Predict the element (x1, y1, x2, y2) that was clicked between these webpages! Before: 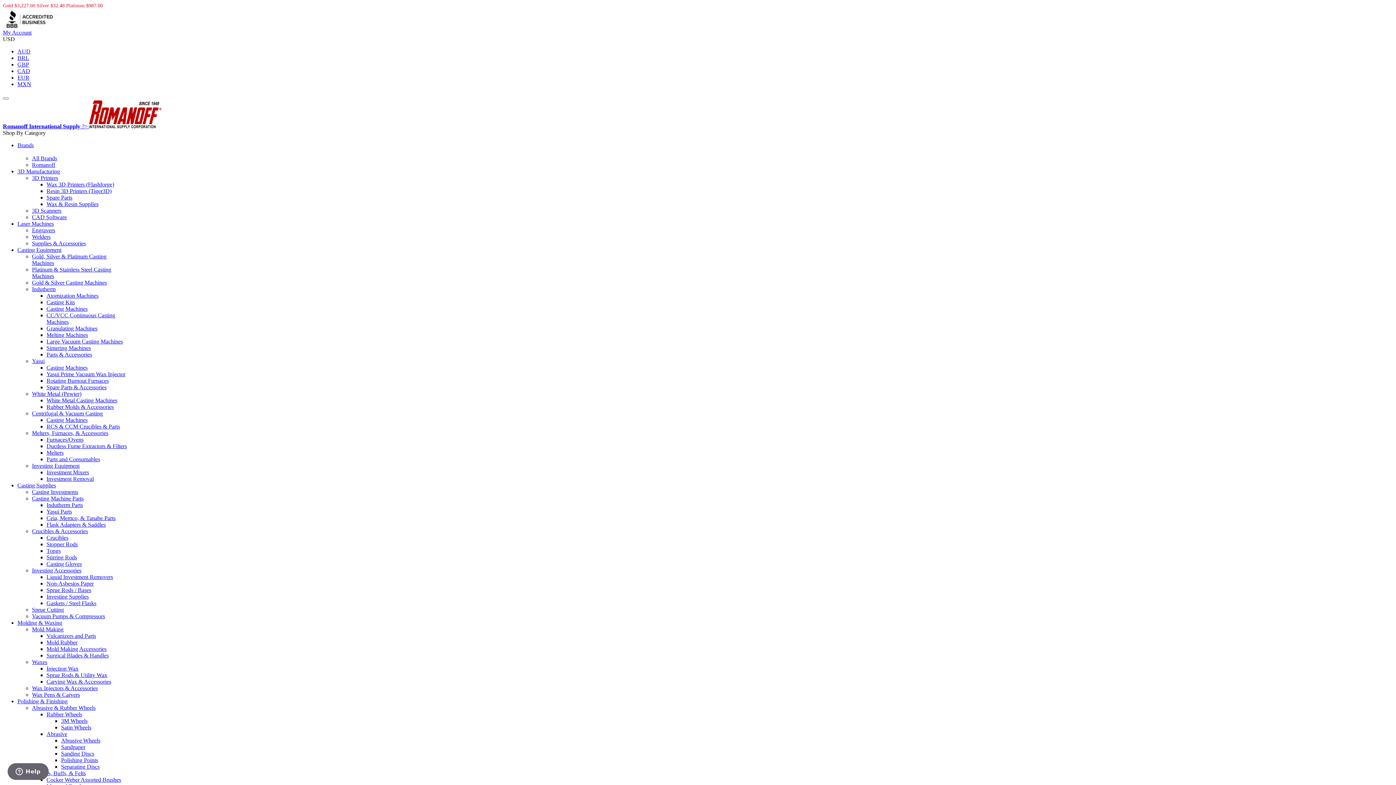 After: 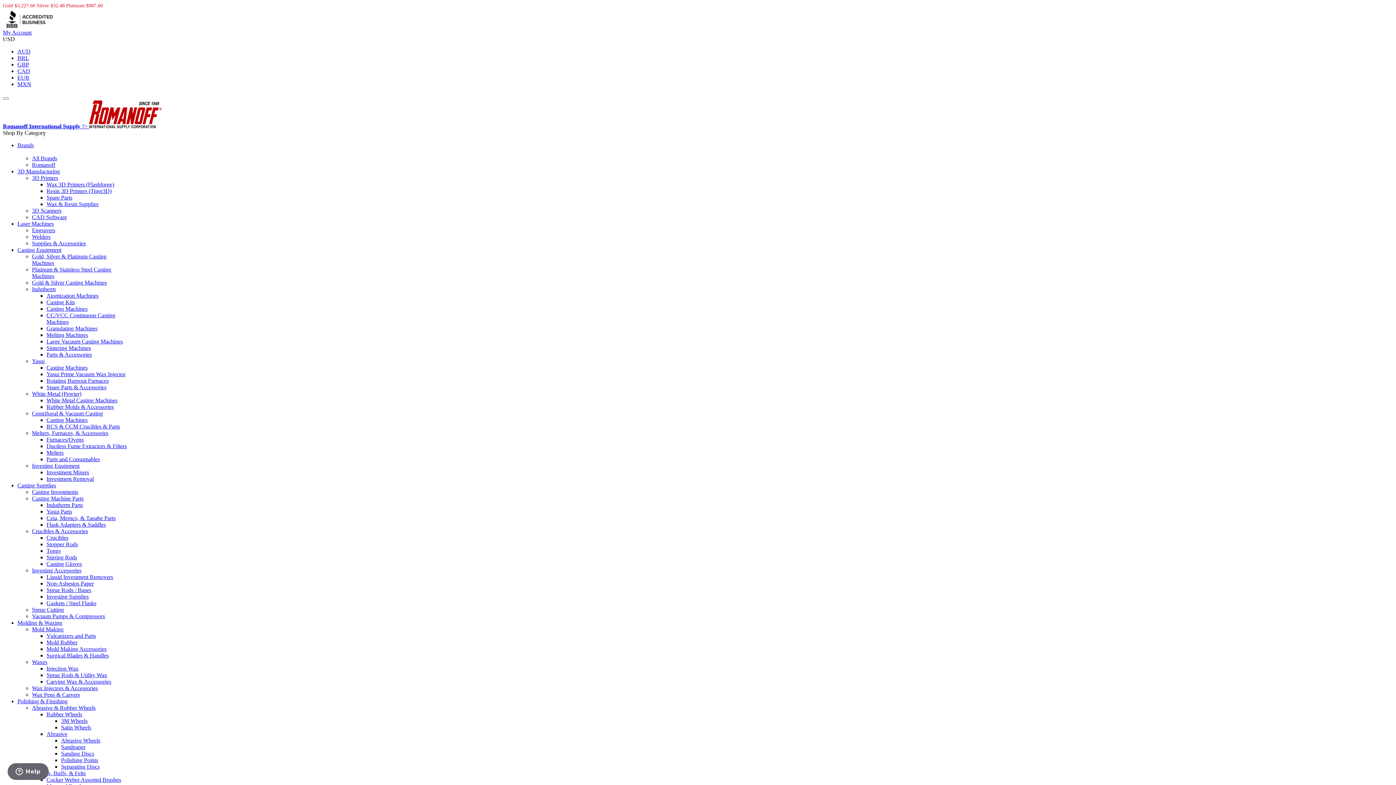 Action: label: Romanoff bbox: (32, 161, 55, 168)